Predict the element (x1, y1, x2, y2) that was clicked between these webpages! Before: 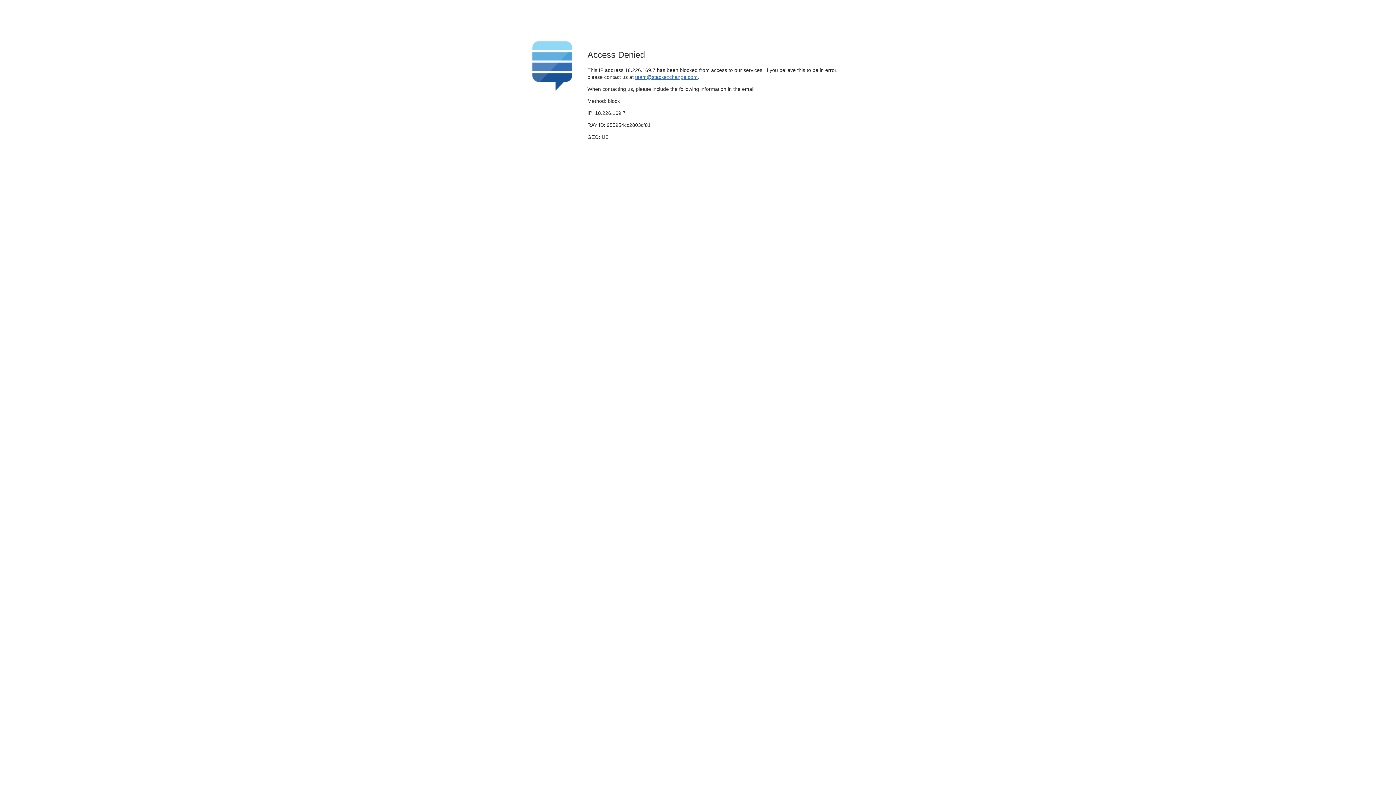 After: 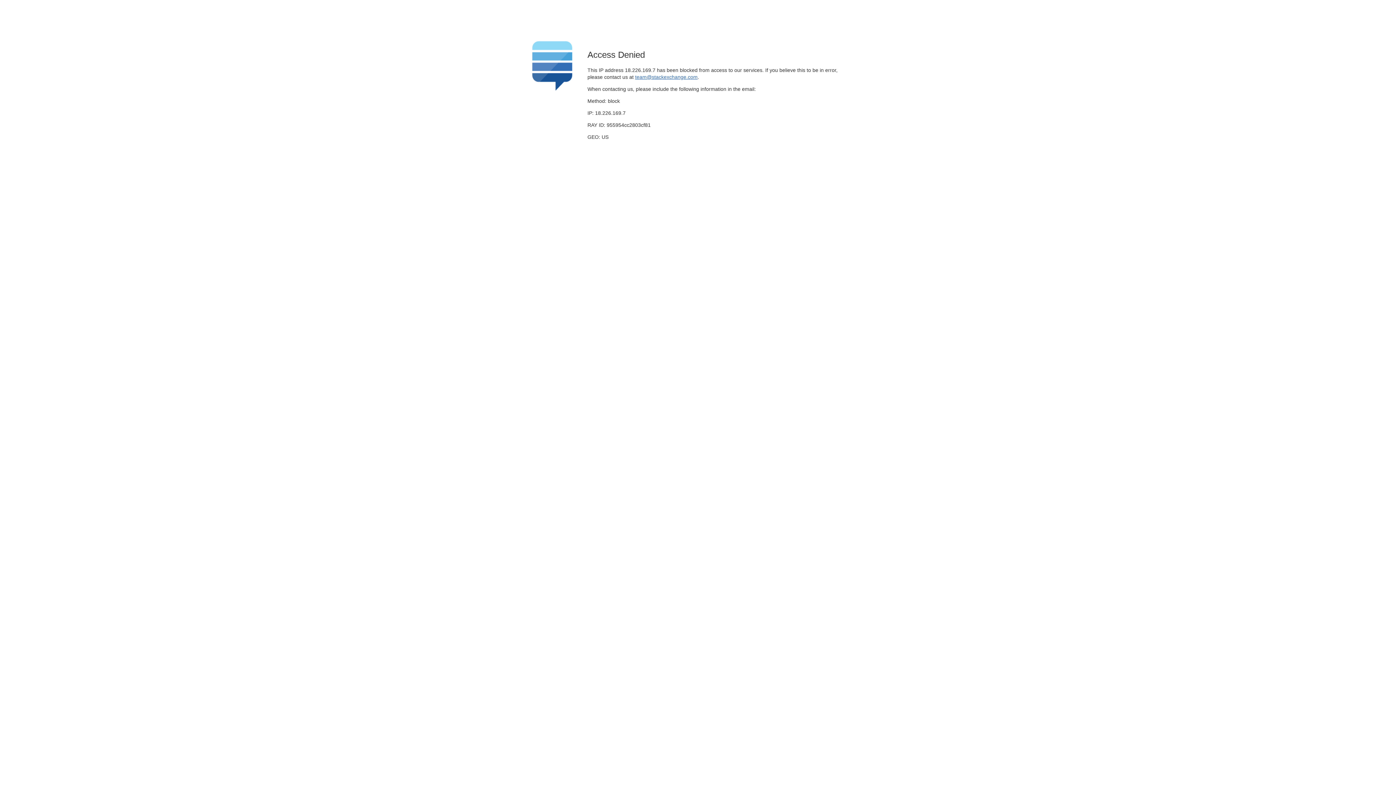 Action: label: team@stackexchange.com bbox: (635, 74, 697, 79)